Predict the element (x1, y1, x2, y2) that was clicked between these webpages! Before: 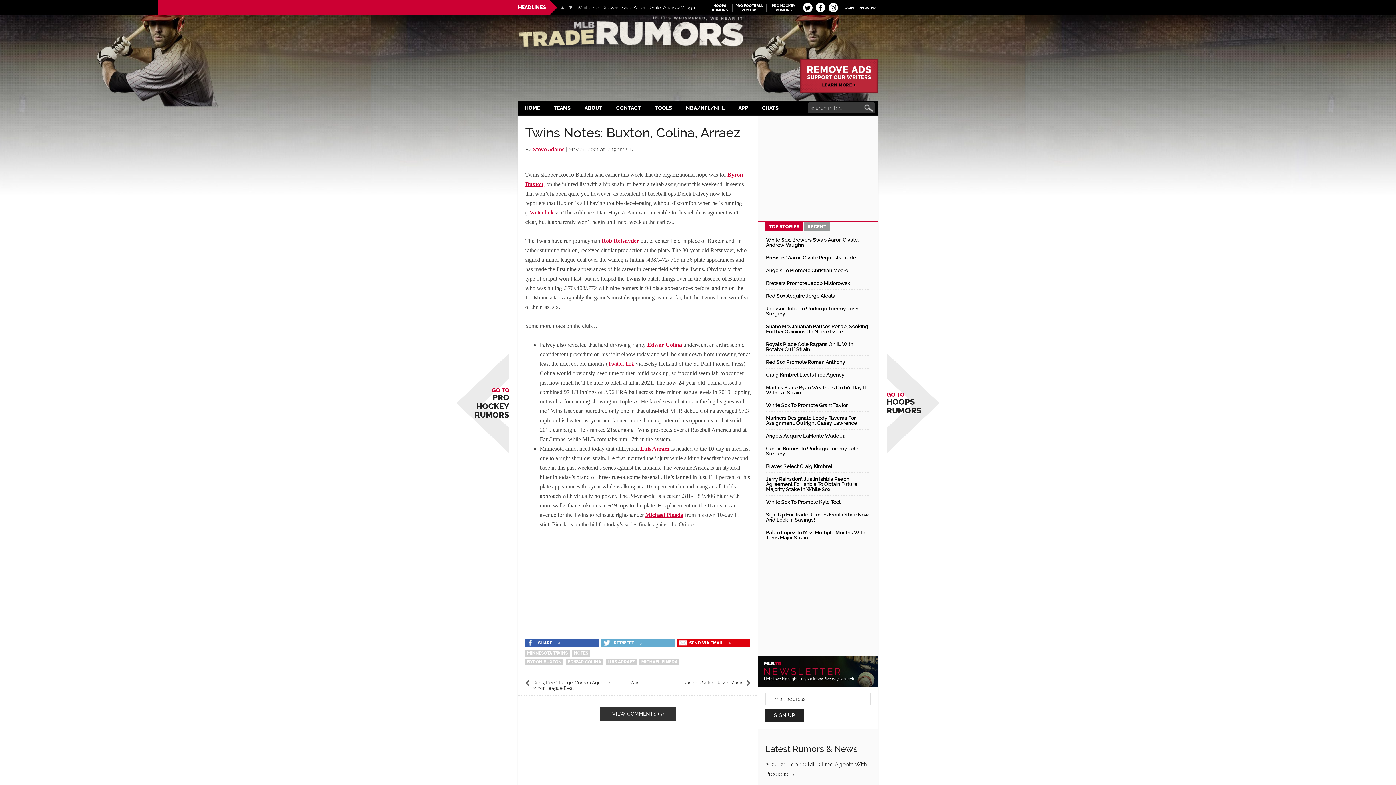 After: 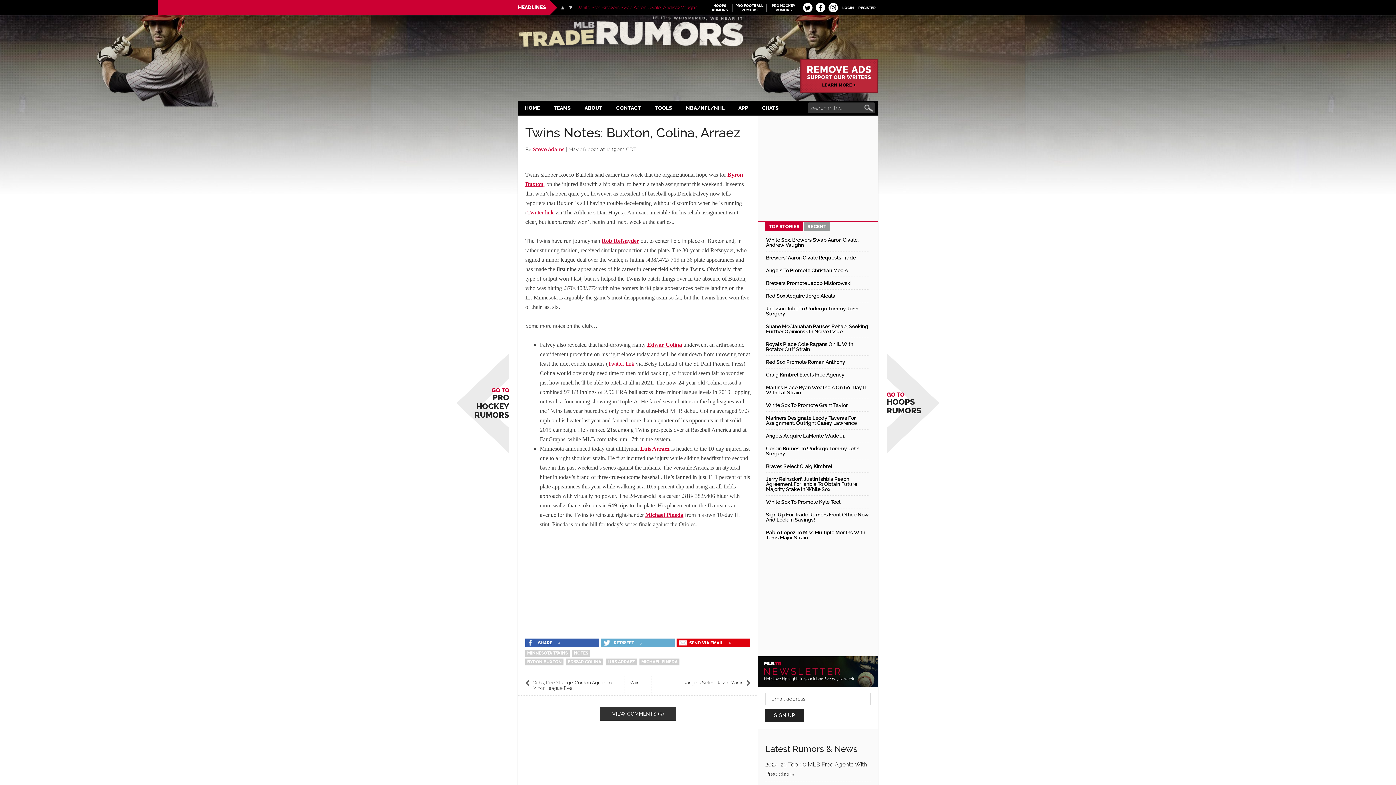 Action: label: White Sox, Brewers Swap Aaron Civale, Andrew Vaughn bbox: (577, 0, 697, 15)